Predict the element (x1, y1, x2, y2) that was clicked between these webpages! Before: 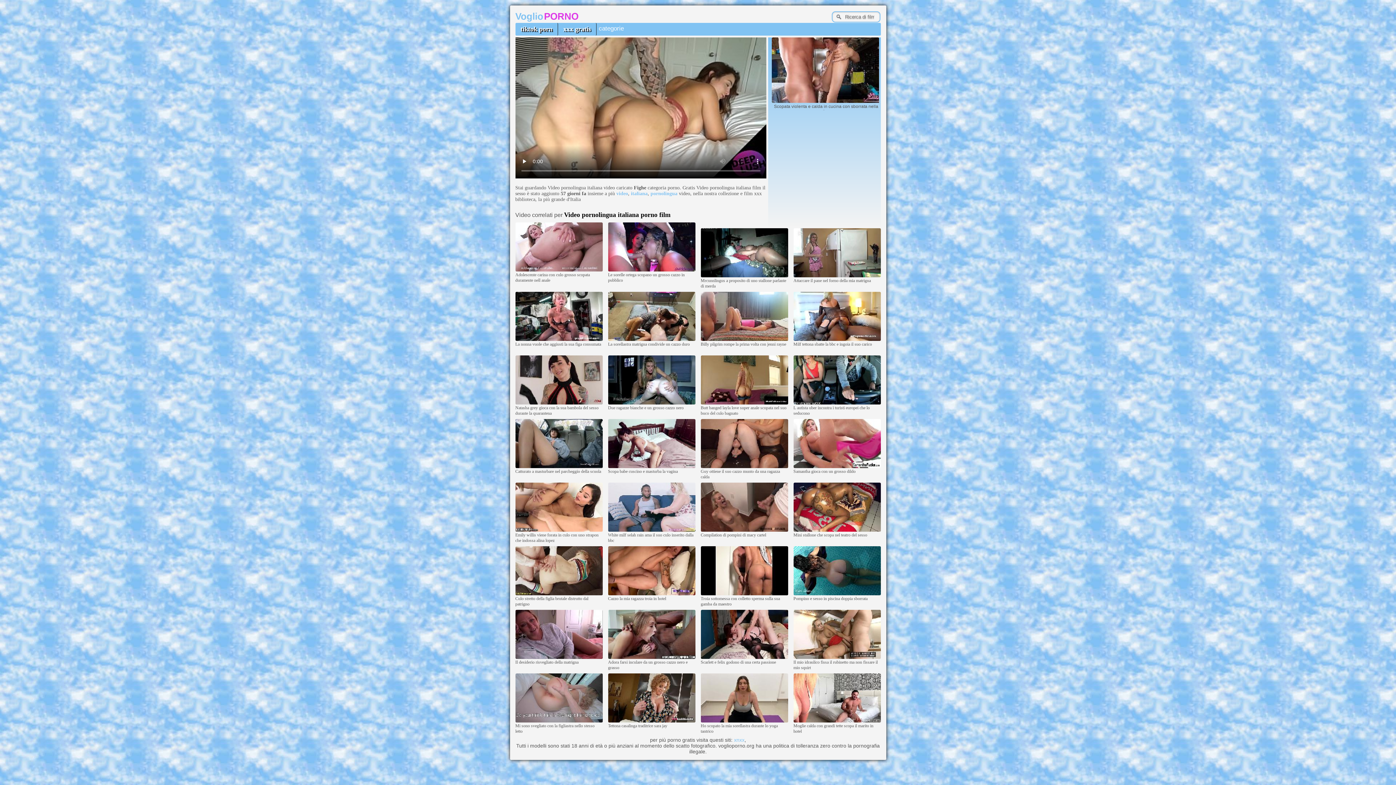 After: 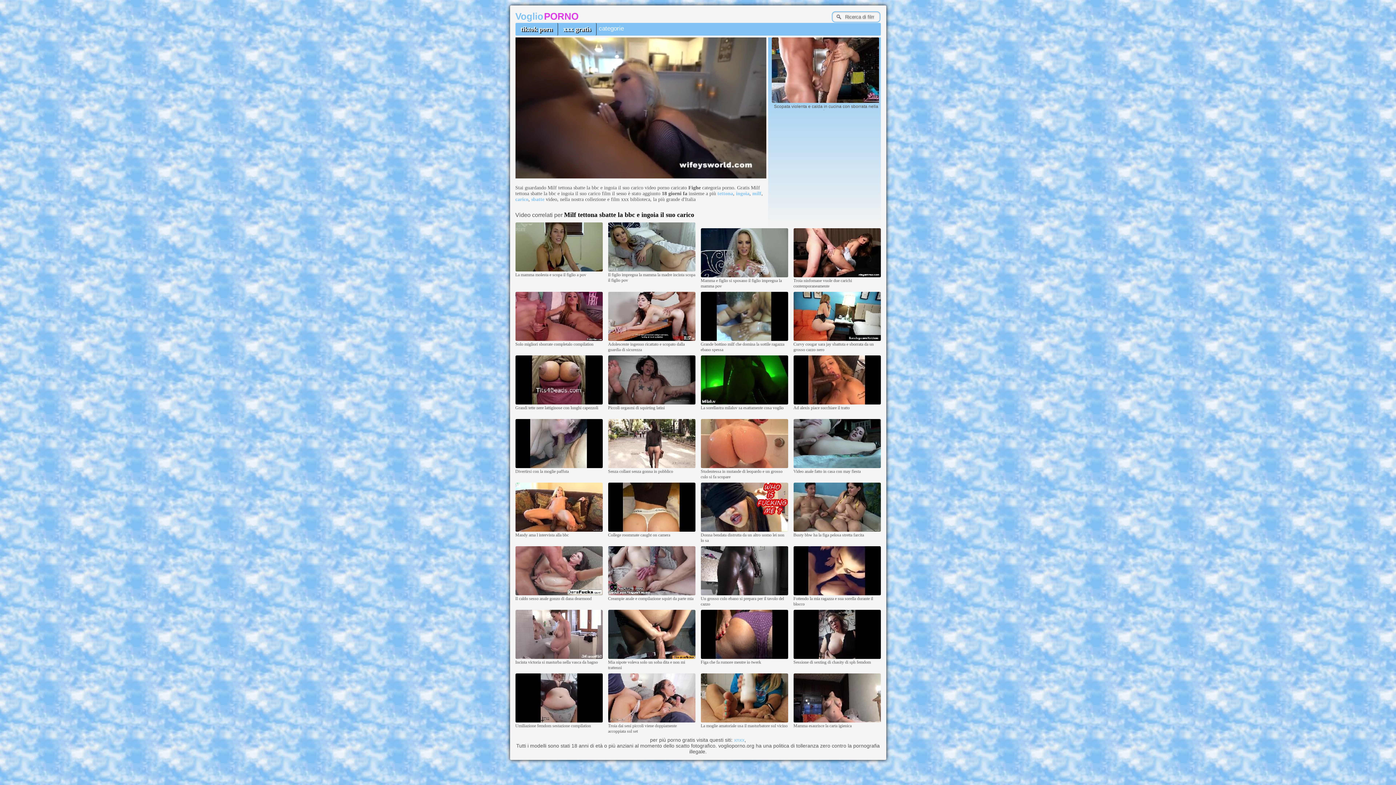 Action: bbox: (793, 337, 880, 341)